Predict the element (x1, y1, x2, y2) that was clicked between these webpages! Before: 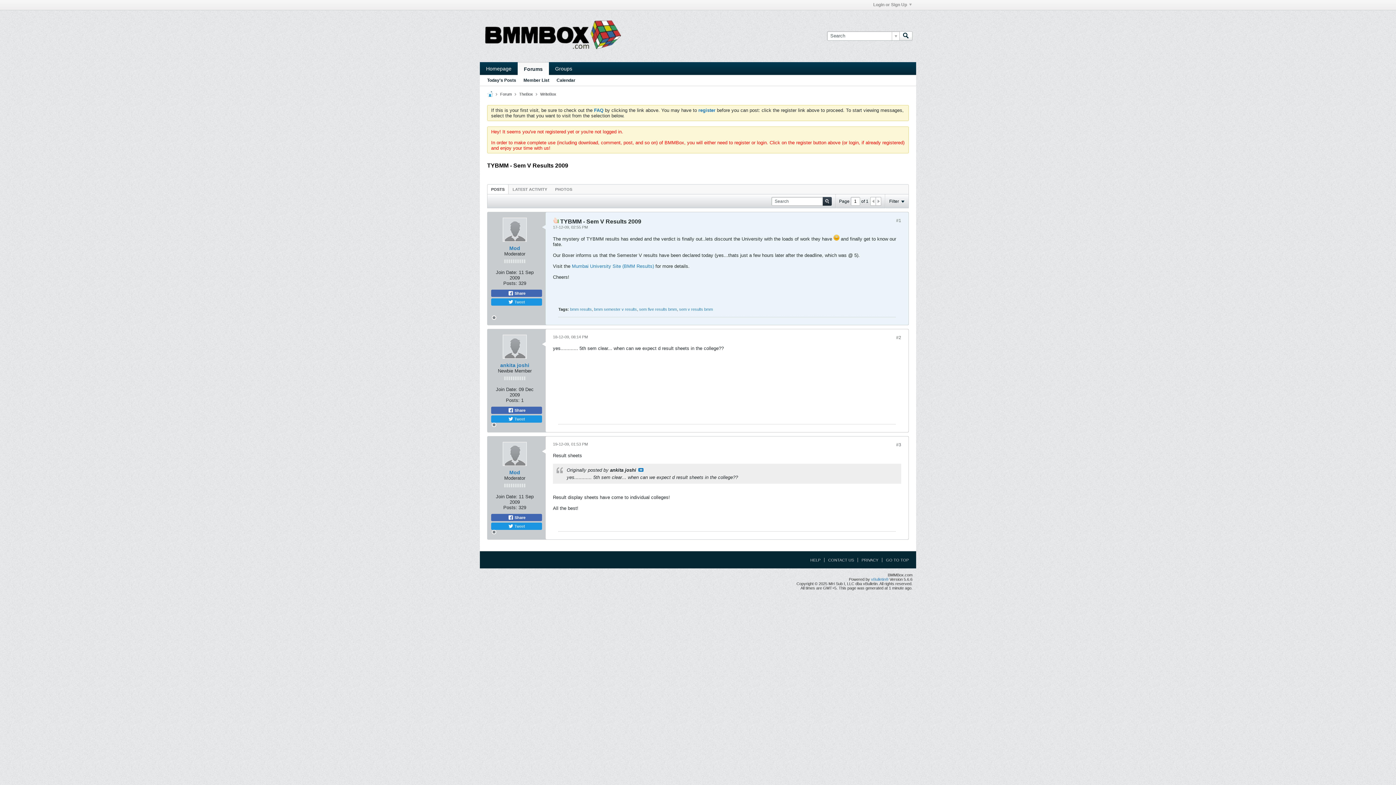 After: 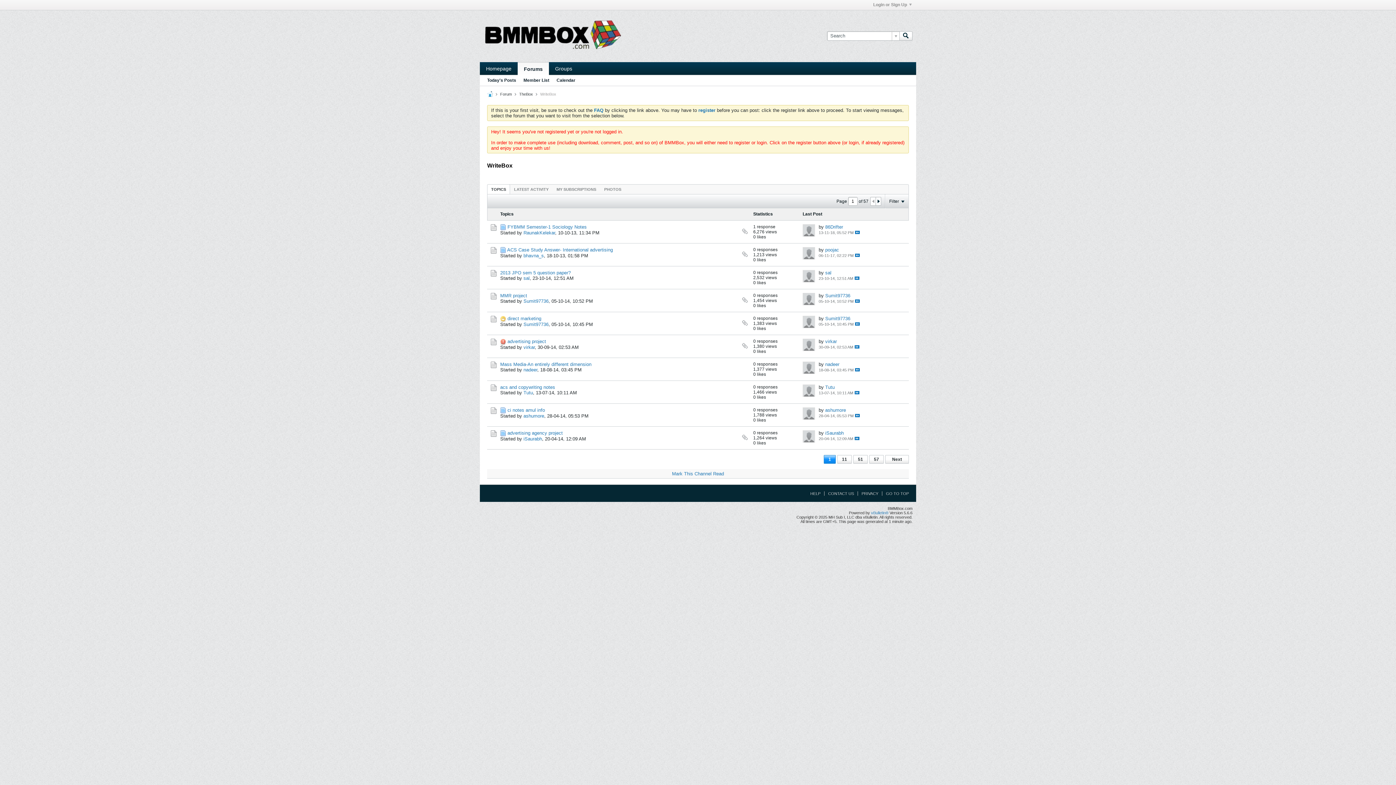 Action: label: WriteBox bbox: (540, 92, 556, 96)